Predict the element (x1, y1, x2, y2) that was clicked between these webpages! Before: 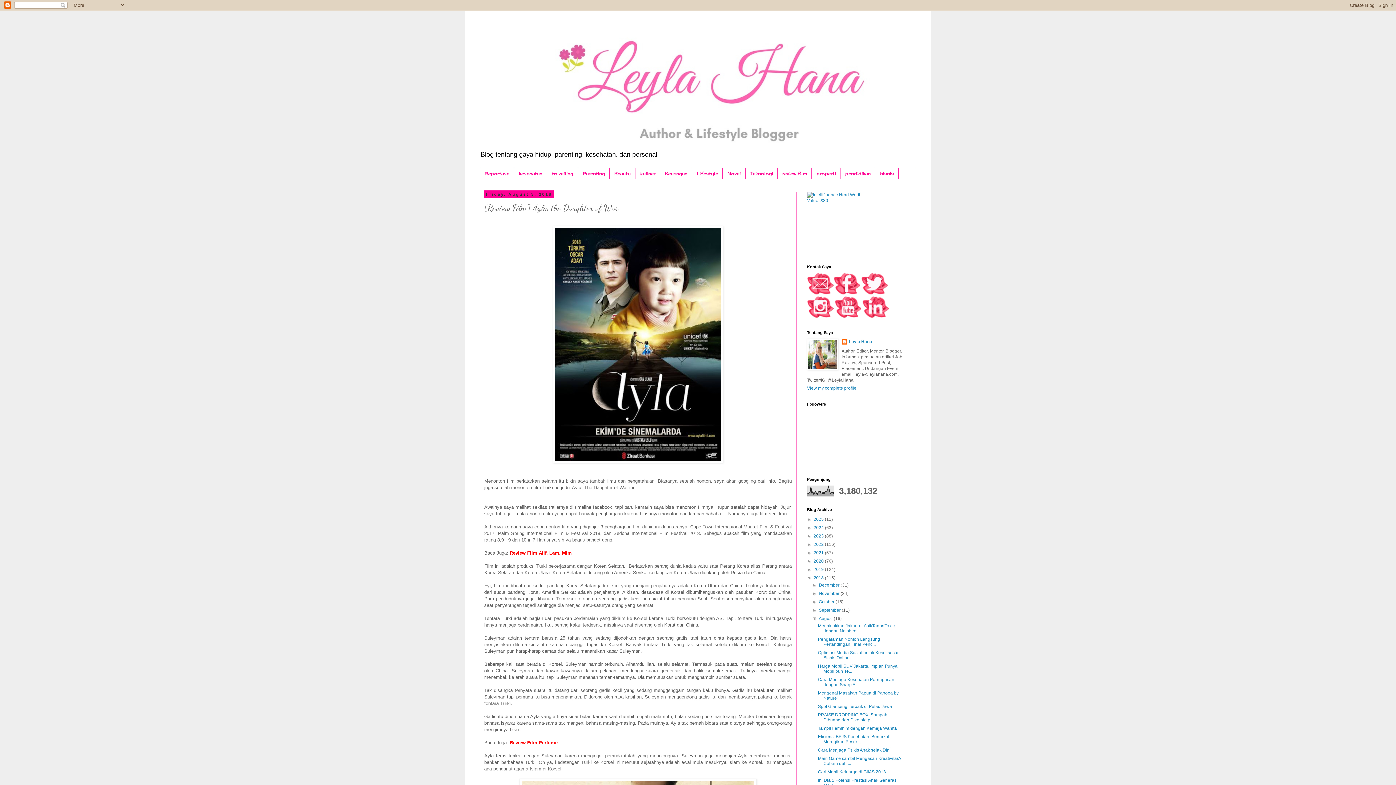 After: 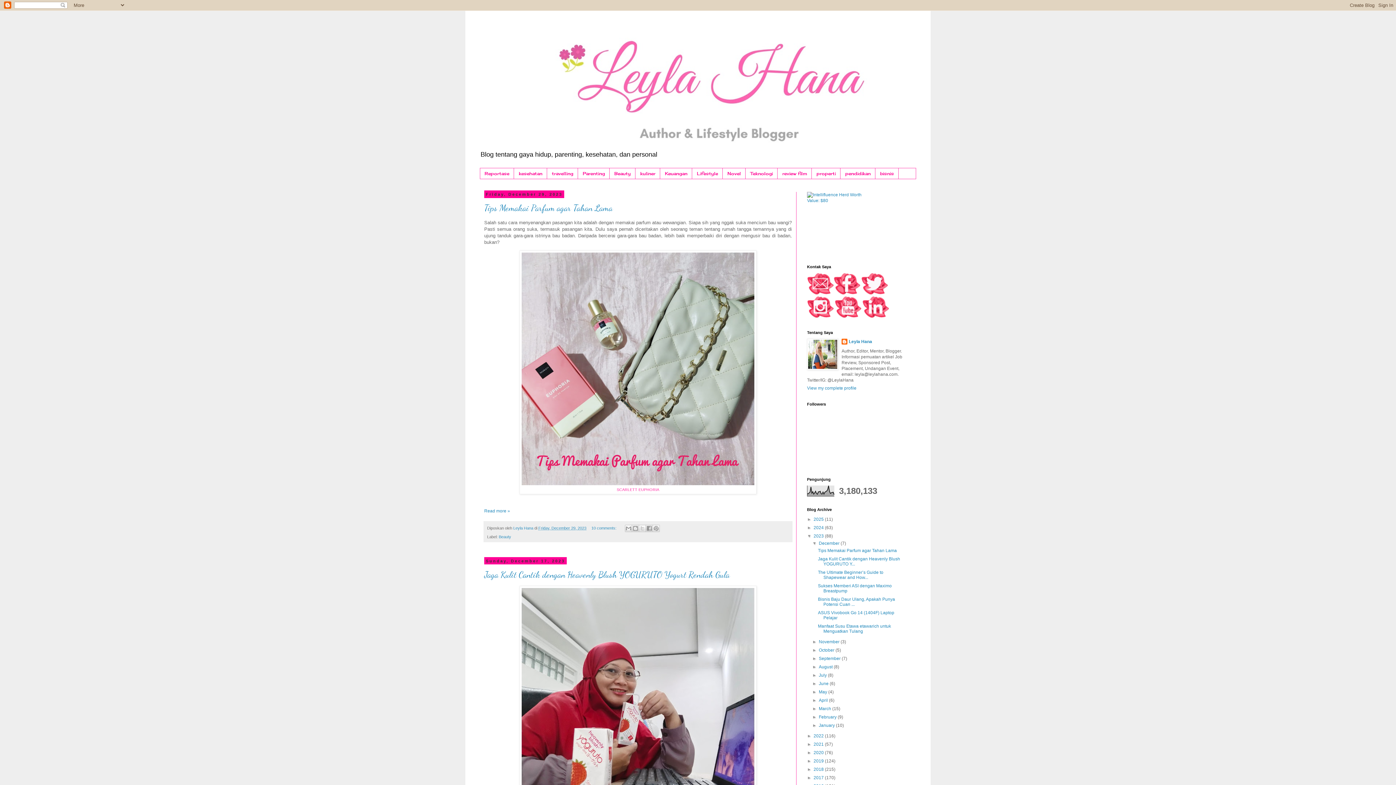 Action: label: 2023  bbox: (813, 533, 825, 539)